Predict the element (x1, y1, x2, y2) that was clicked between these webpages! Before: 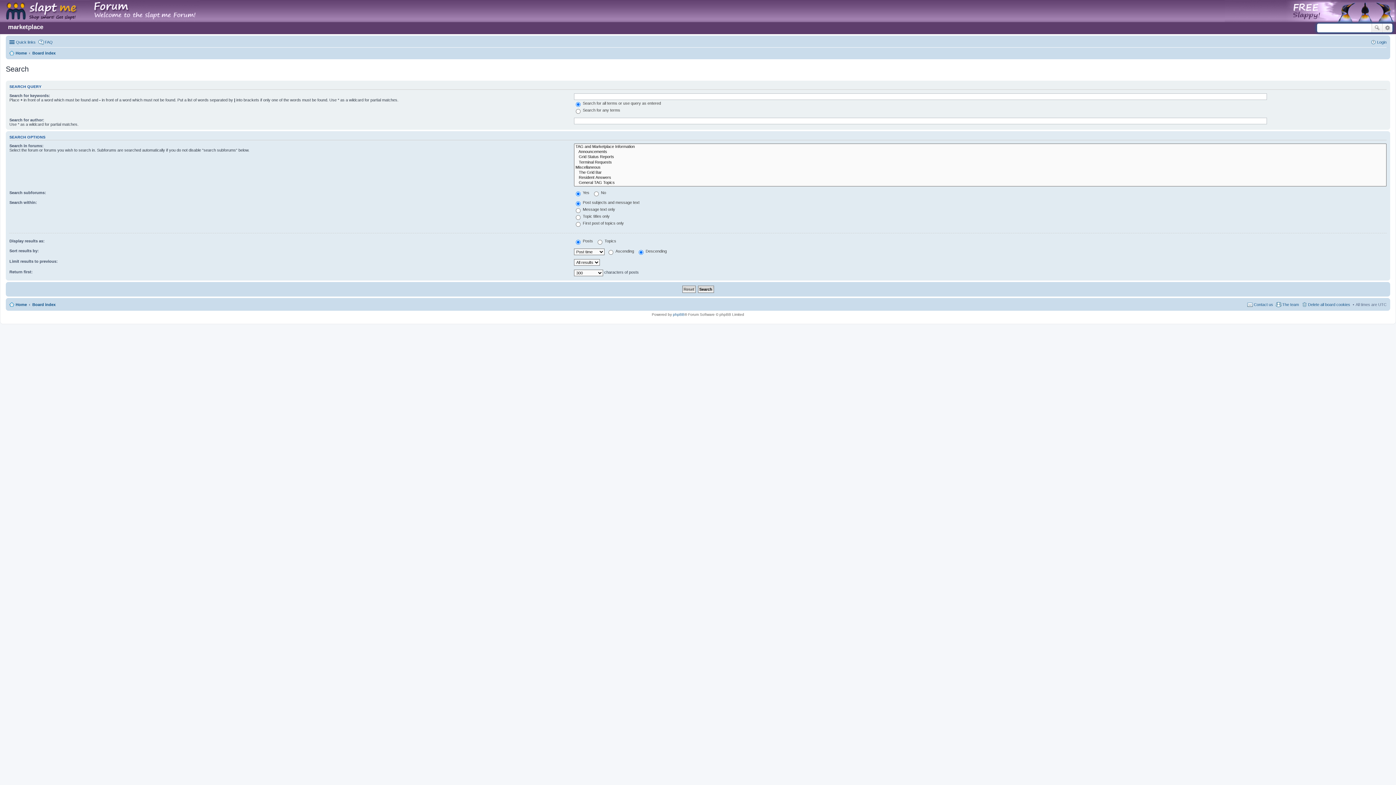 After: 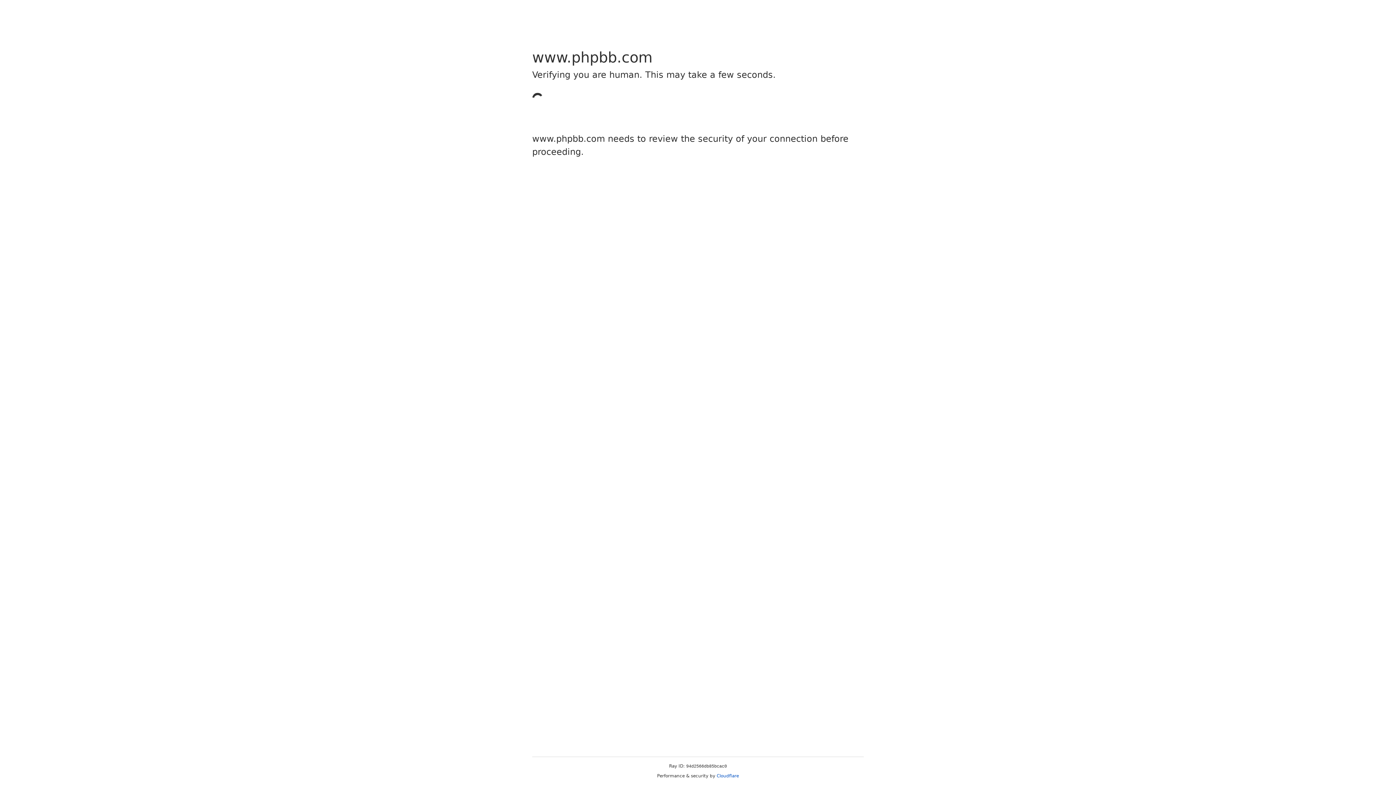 Action: bbox: (673, 312, 684, 316) label: phpBB